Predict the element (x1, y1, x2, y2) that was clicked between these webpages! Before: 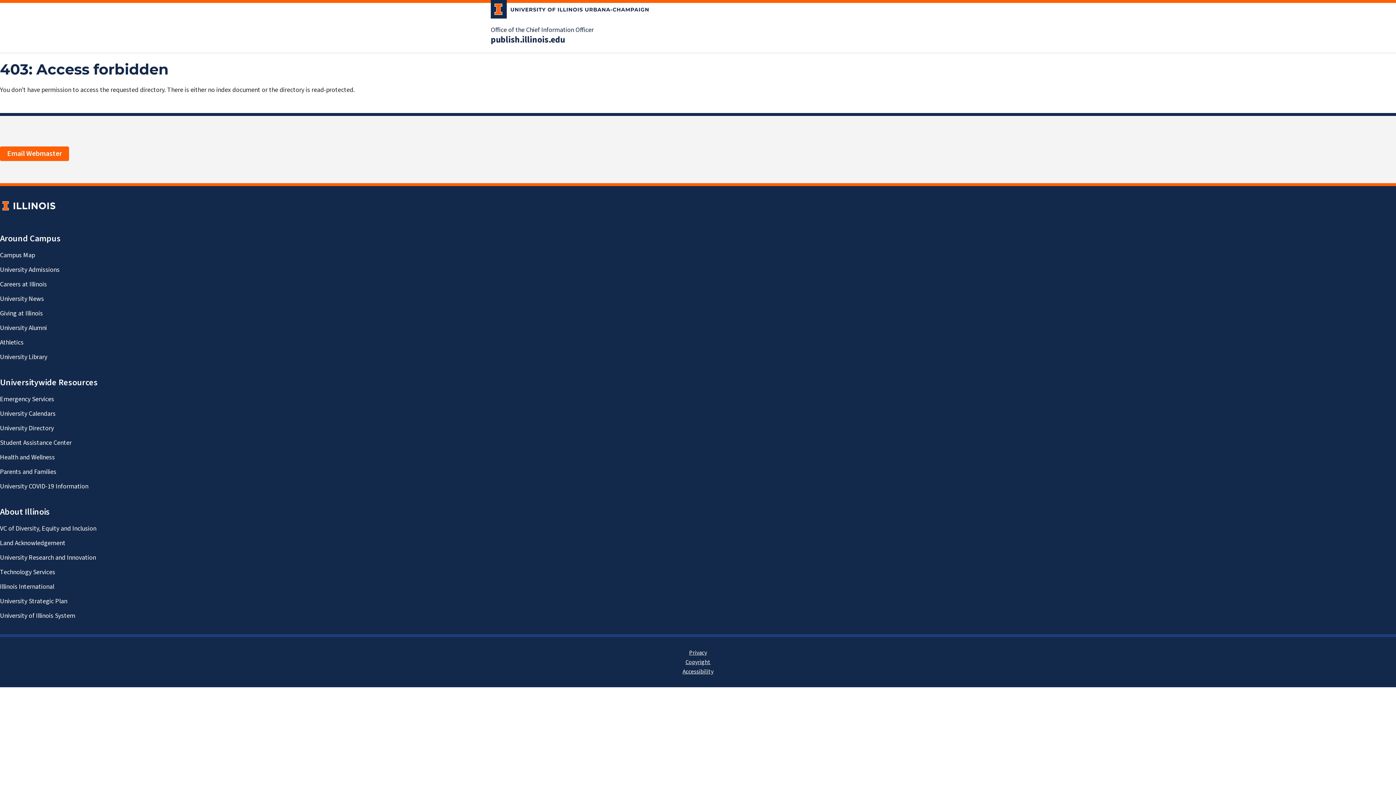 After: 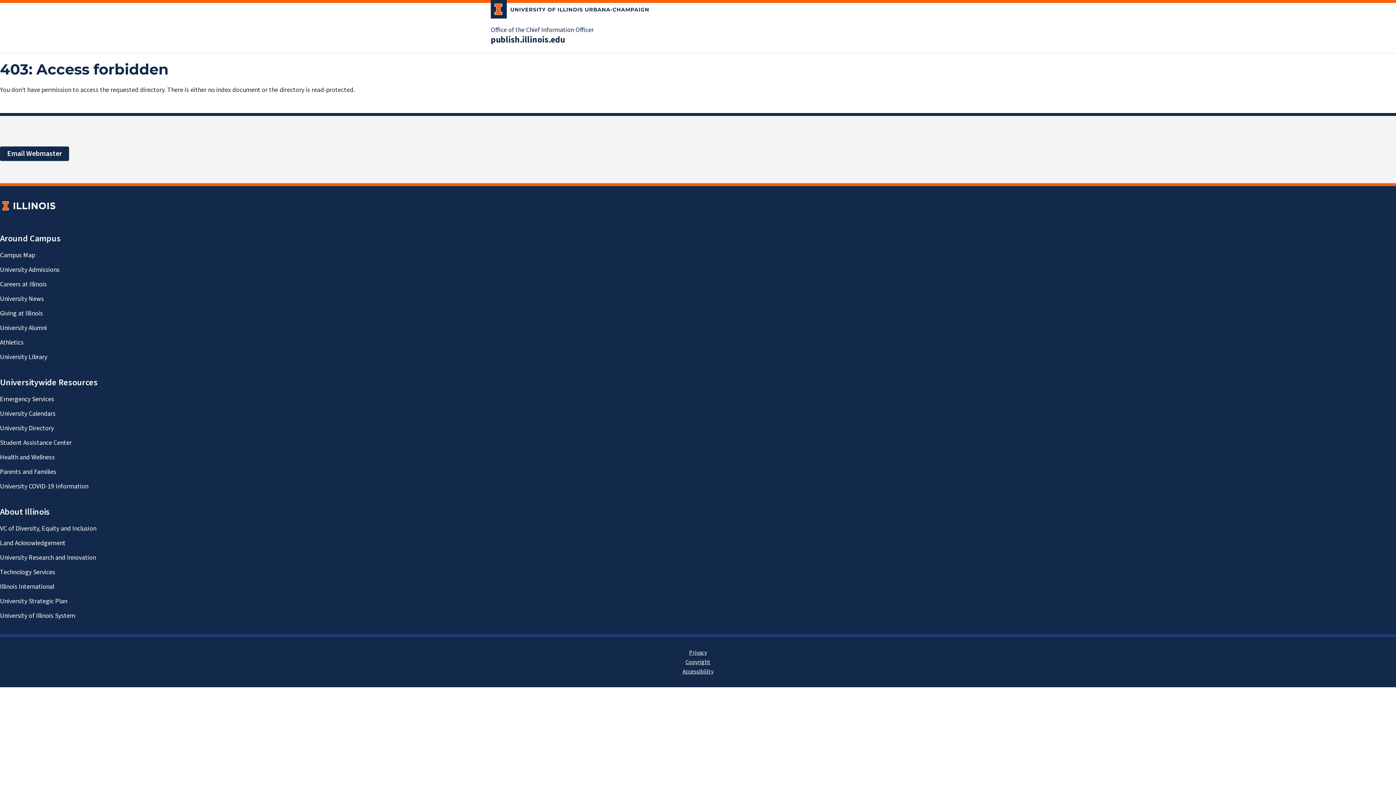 Action: label: Email Webmaster bbox: (0, 146, 69, 161)